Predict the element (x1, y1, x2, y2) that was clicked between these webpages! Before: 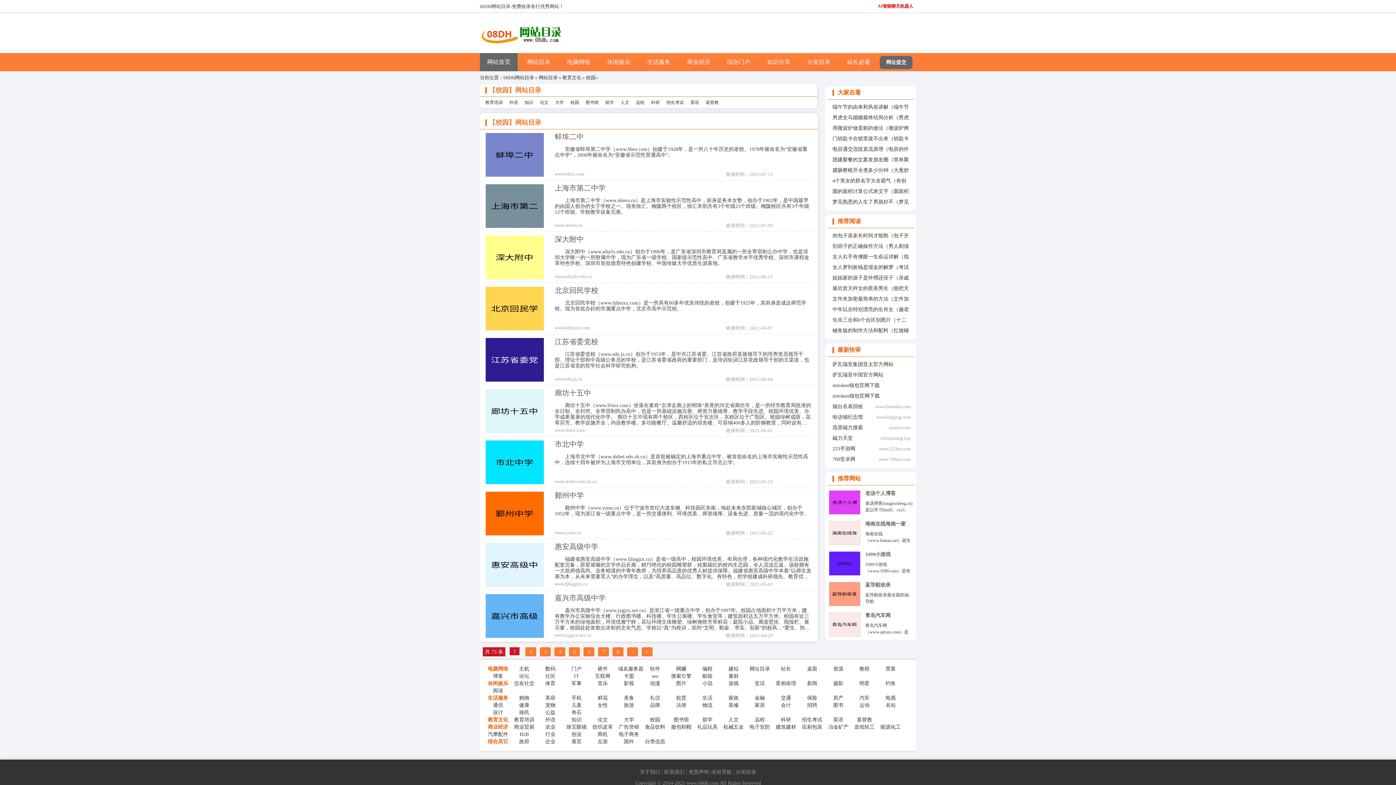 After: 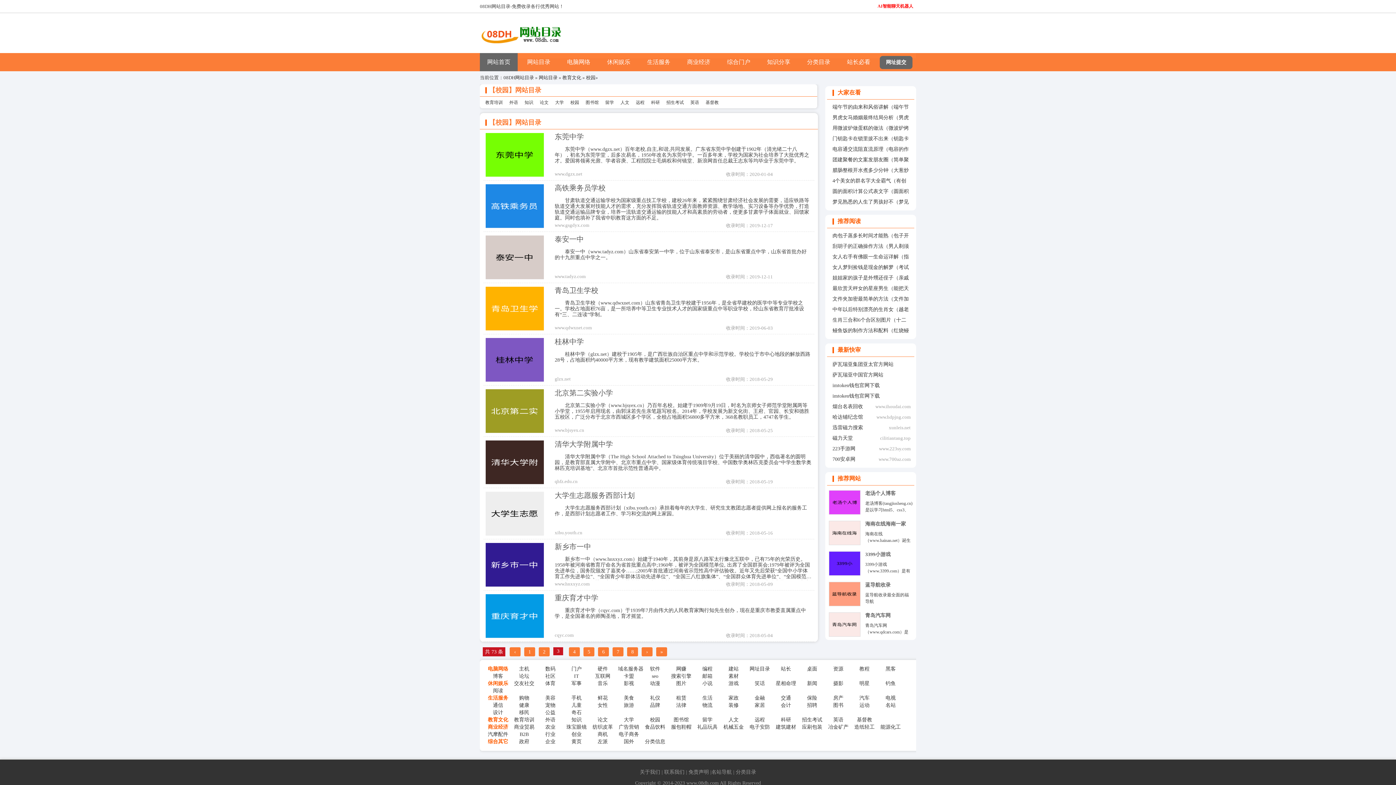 Action: label: 3 bbox: (540, 647, 550, 656)